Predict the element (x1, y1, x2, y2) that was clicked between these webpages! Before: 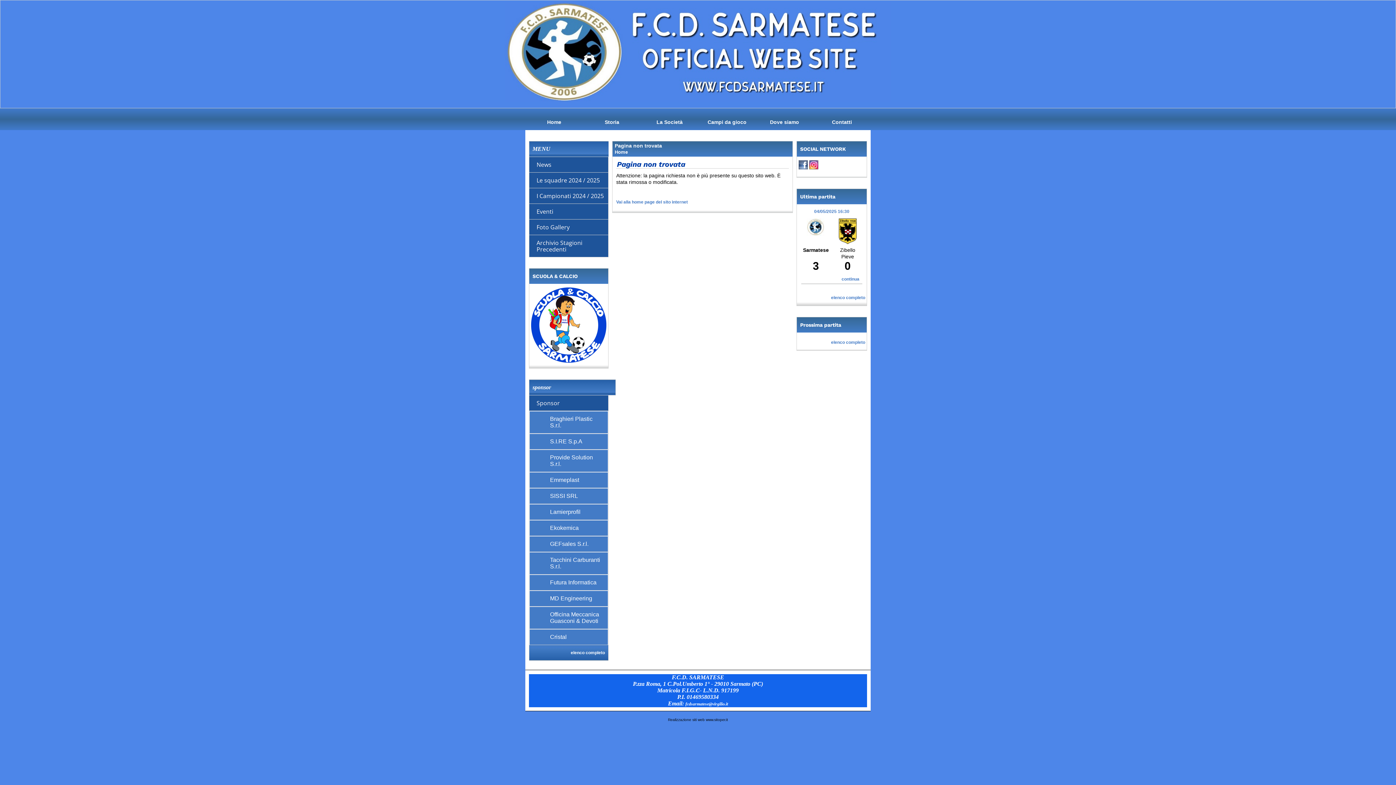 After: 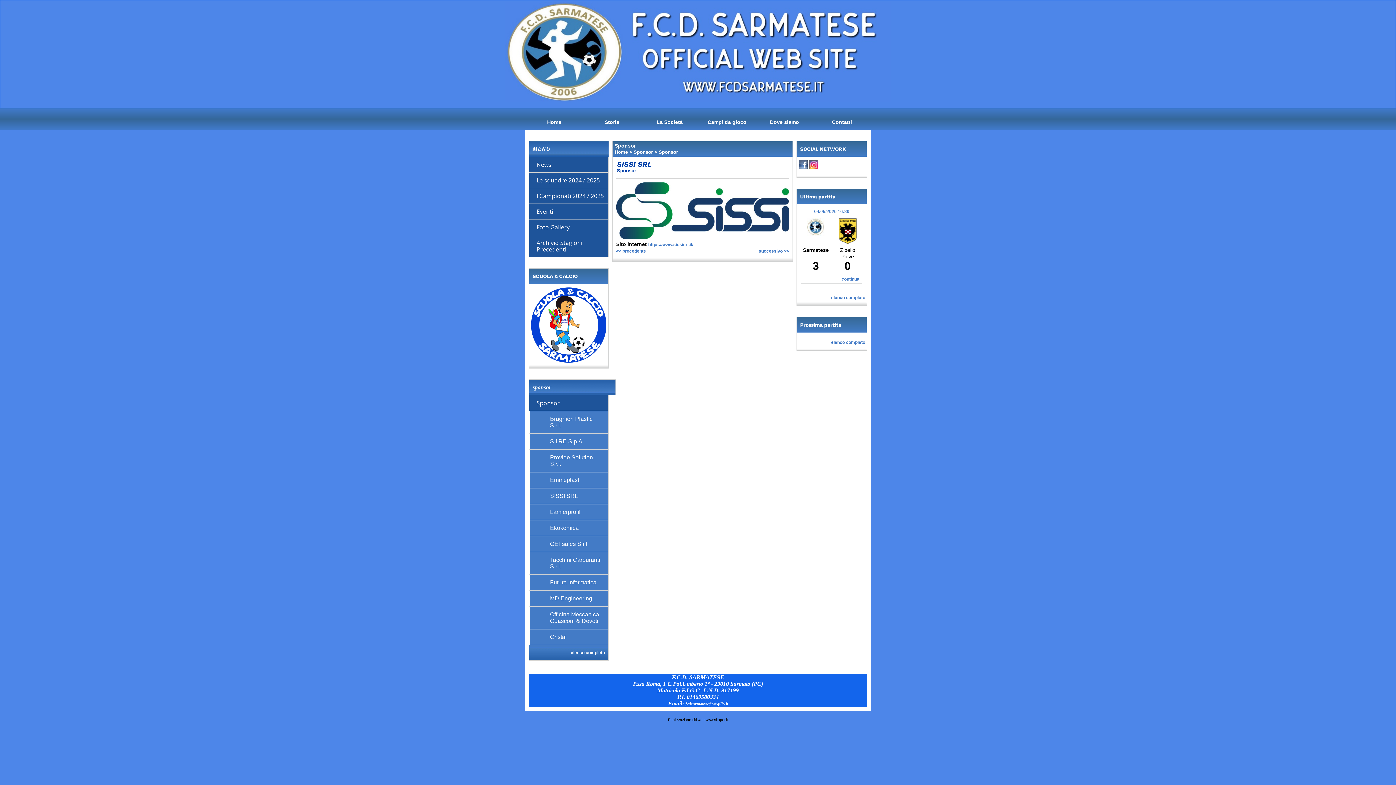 Action: bbox: (550, 493, 604, 499) label: SISSI SRL